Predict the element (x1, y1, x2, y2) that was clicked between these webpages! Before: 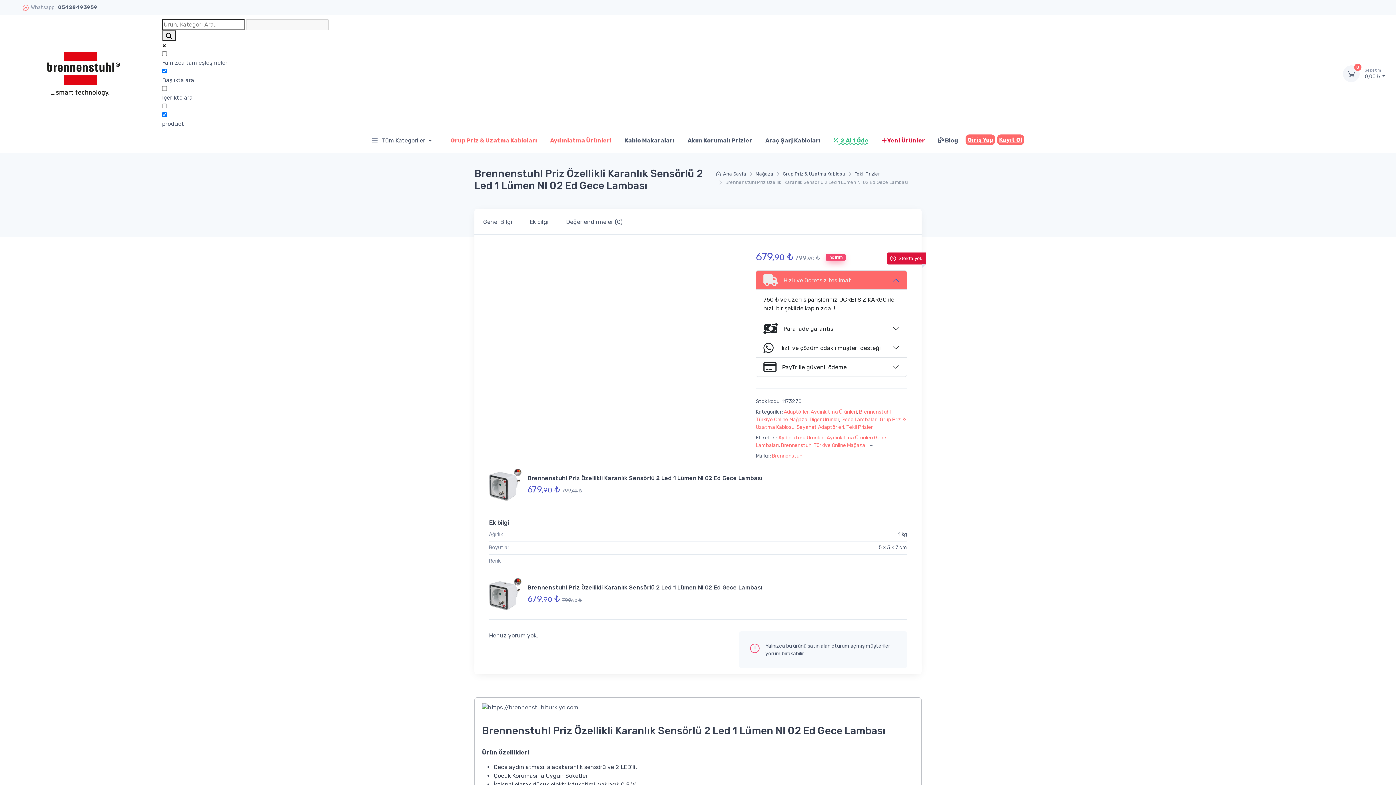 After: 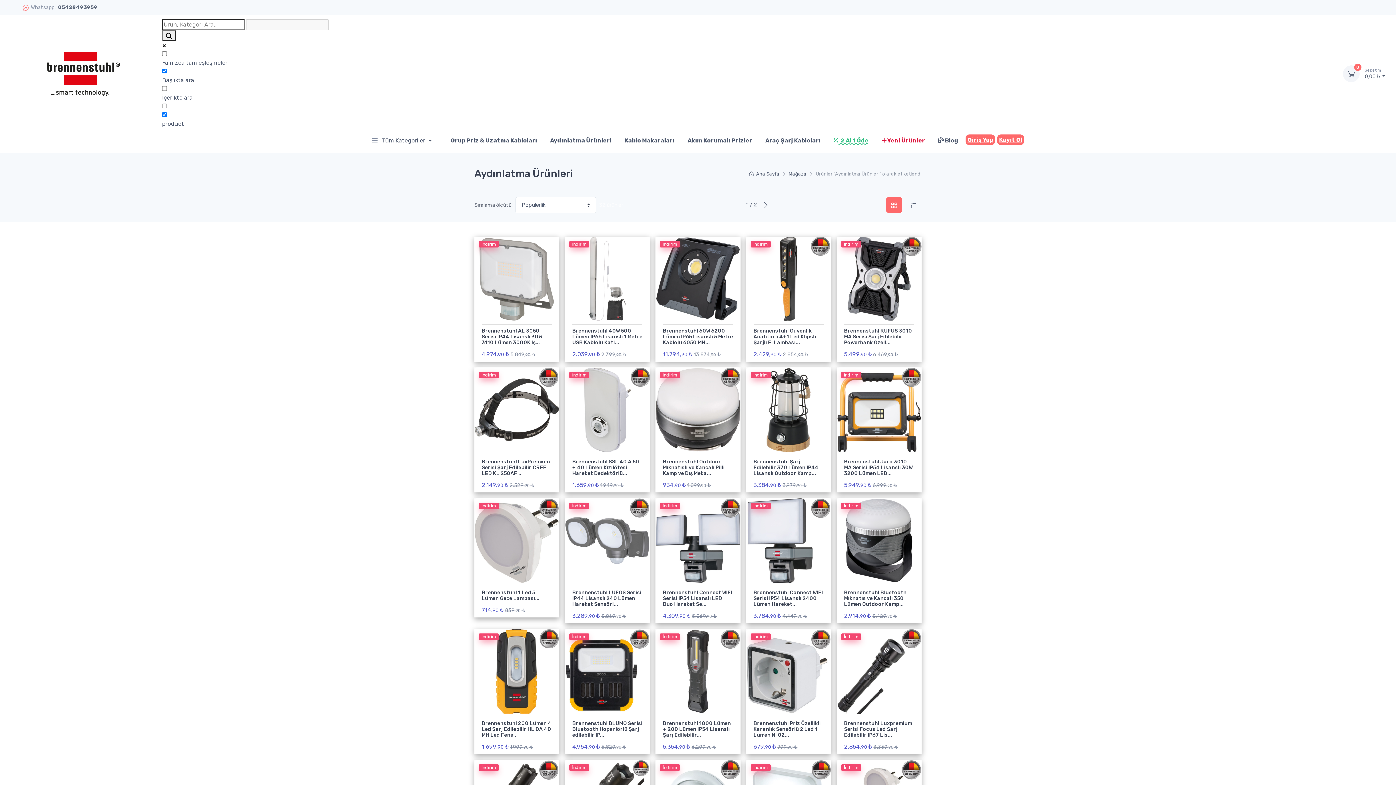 Action: bbox: (778, 434, 824, 441) label: Aydınlatma Ürünleri